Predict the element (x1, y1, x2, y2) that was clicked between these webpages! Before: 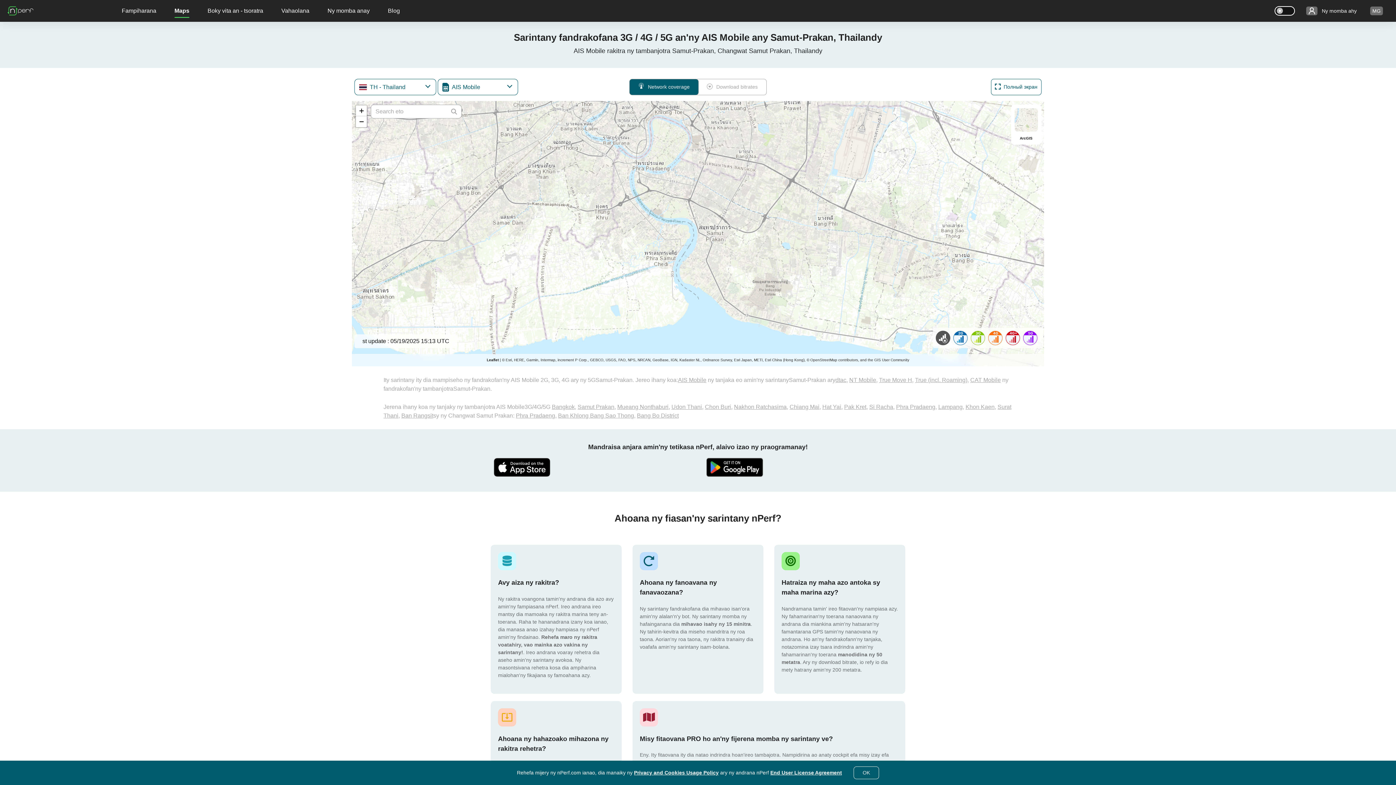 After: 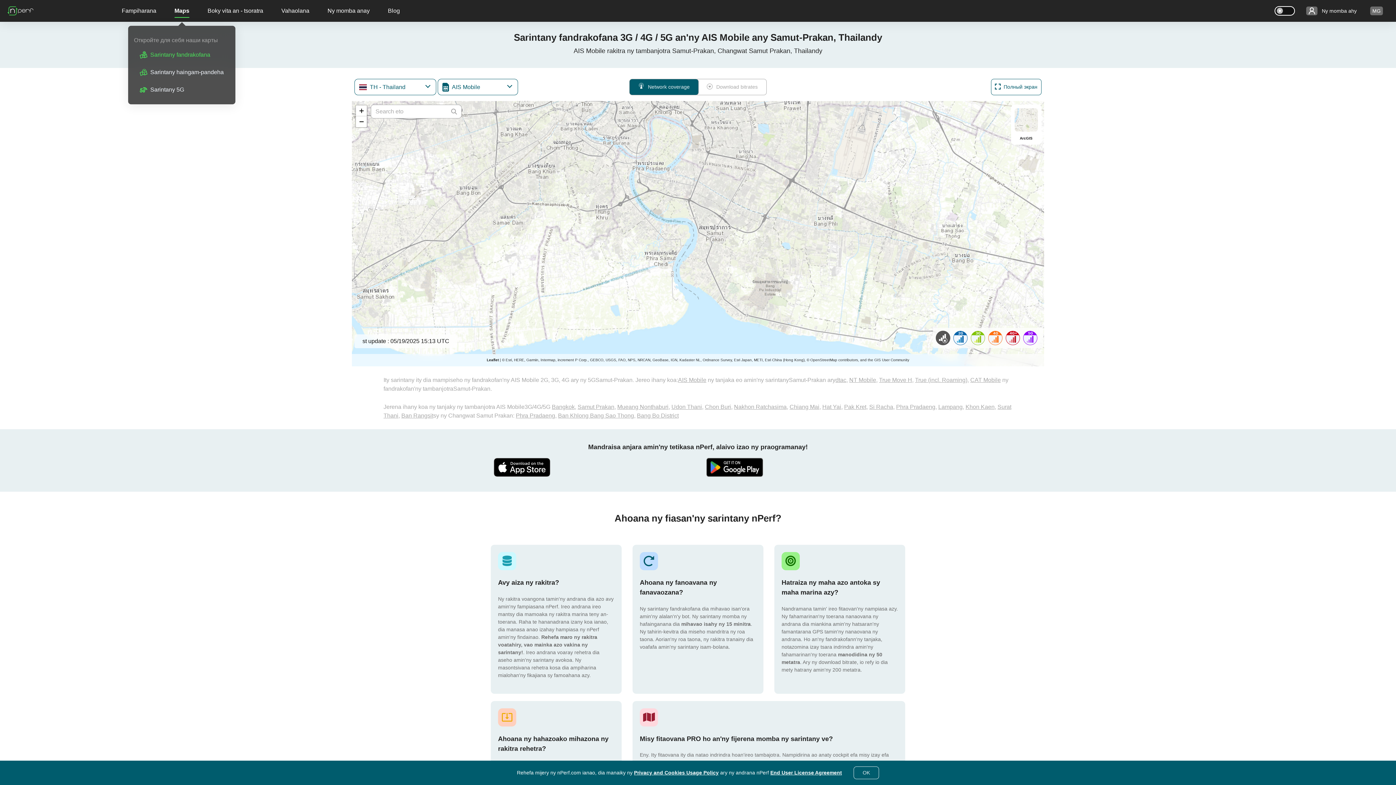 Action: label: Maps bbox: (174, 0, 189, 21)